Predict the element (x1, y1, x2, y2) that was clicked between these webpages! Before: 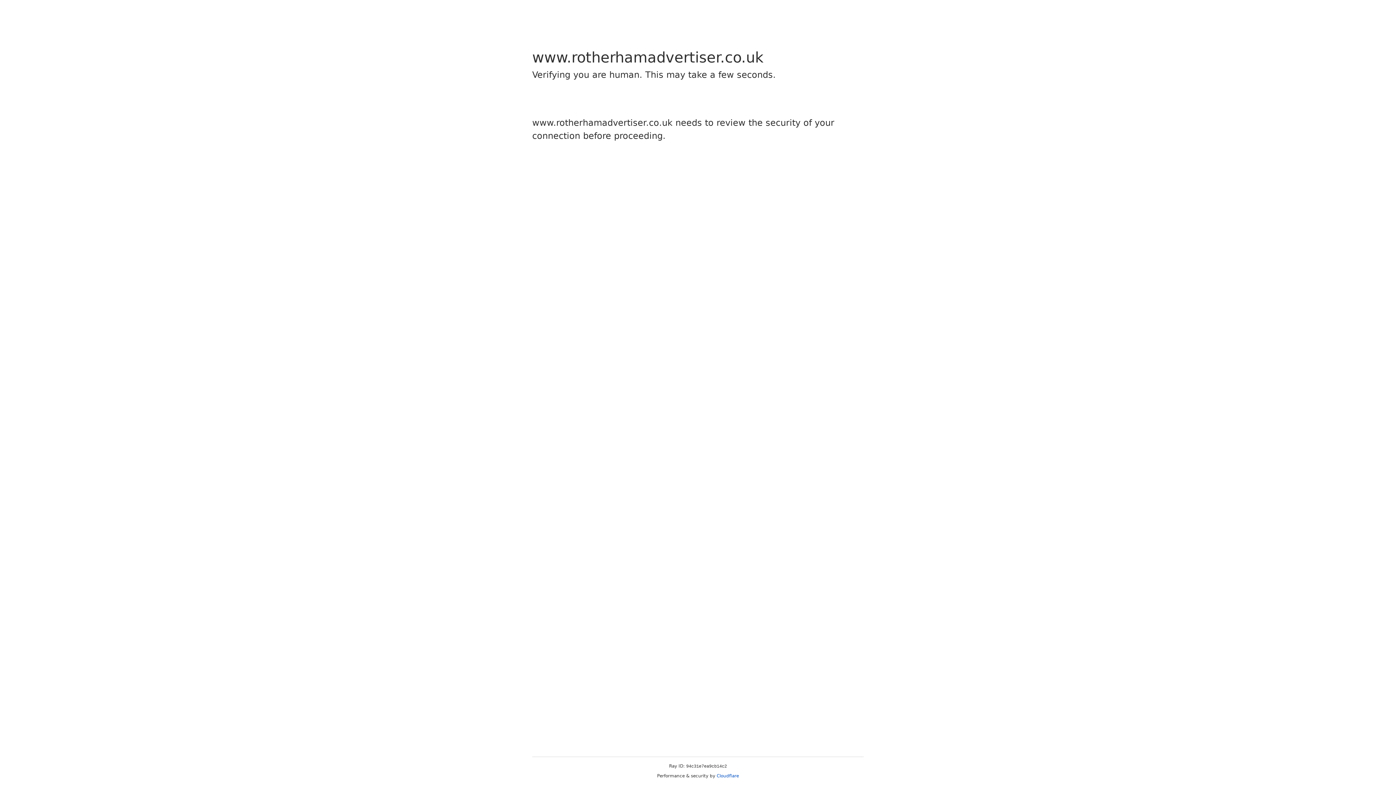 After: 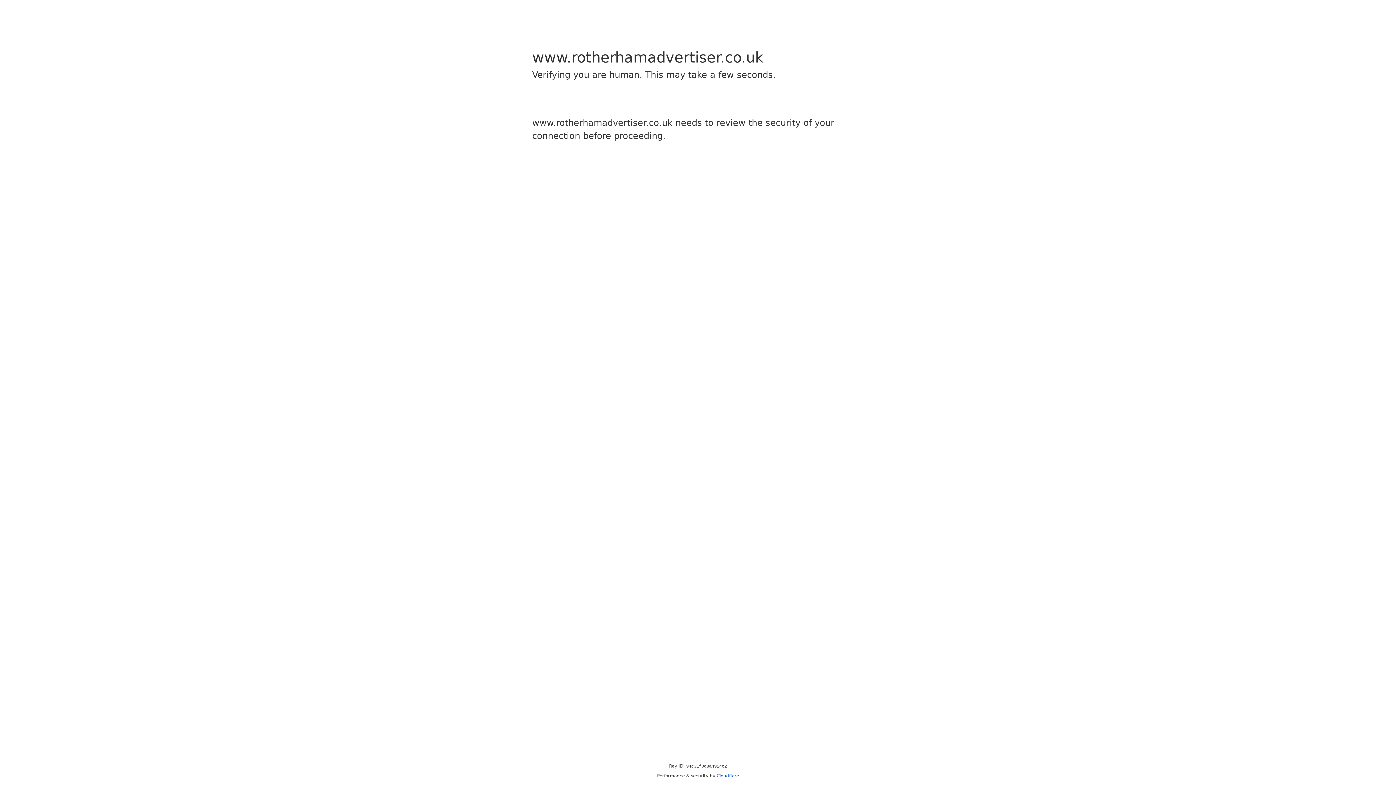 Action: label: Cloudflare bbox: (716, 773, 739, 778)